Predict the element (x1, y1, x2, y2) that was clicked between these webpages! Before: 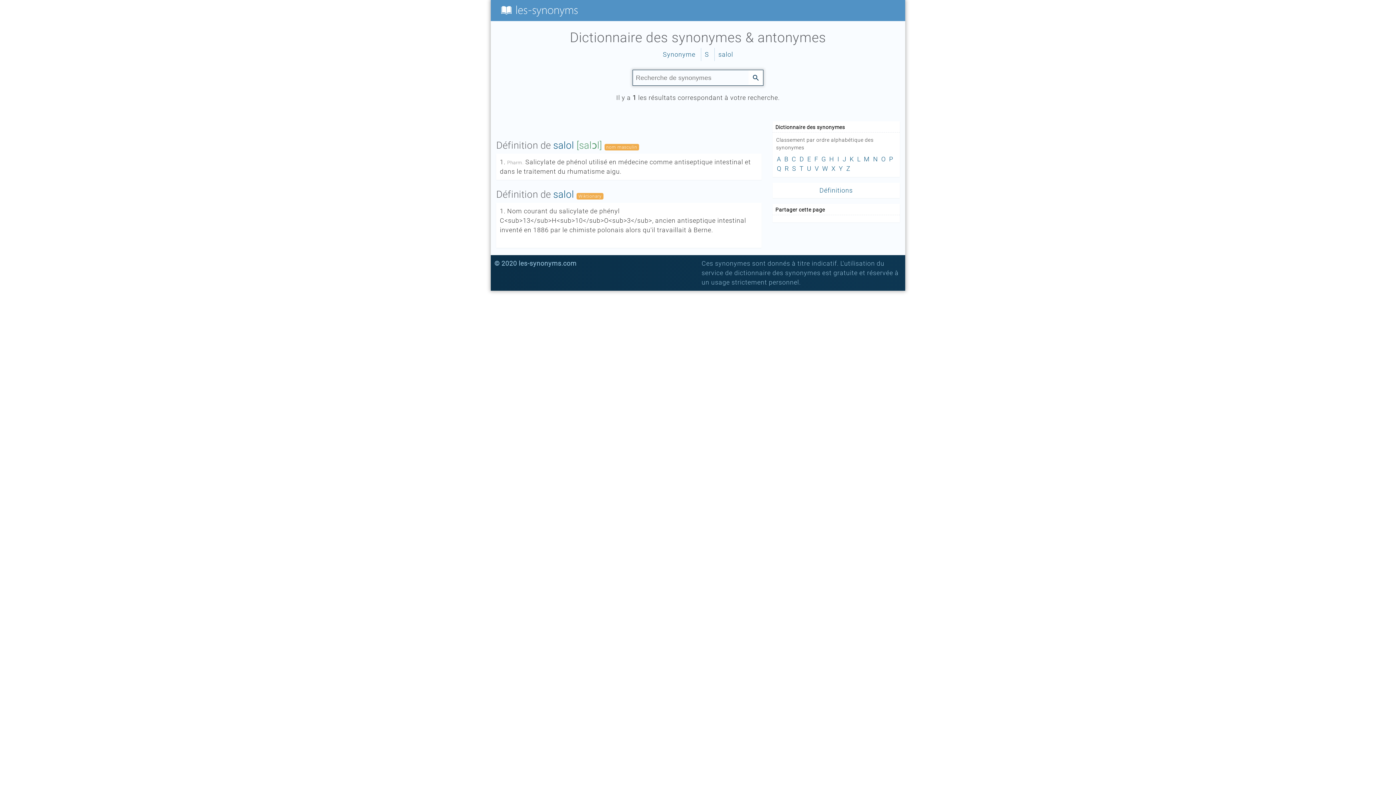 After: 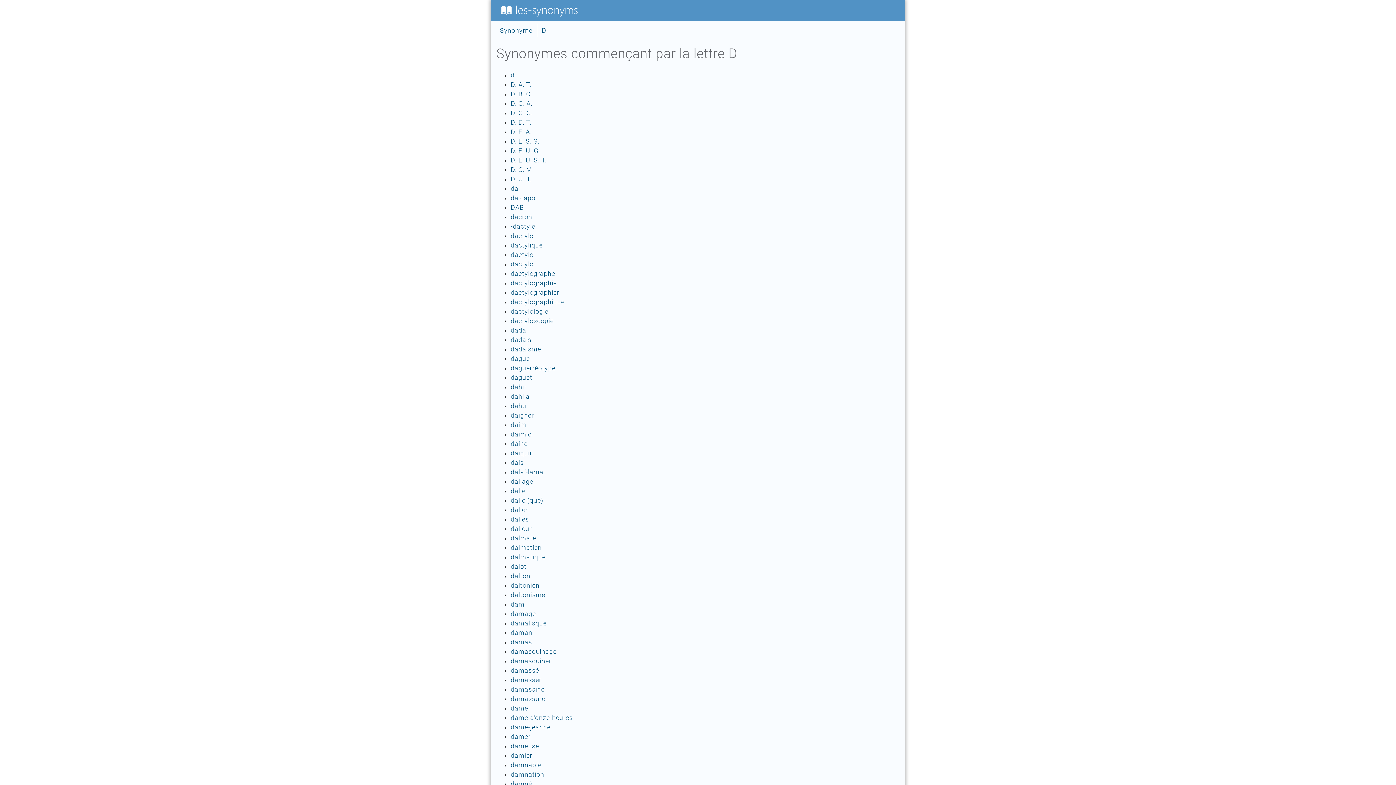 Action: bbox: (799, 154, 805, 163) label: D